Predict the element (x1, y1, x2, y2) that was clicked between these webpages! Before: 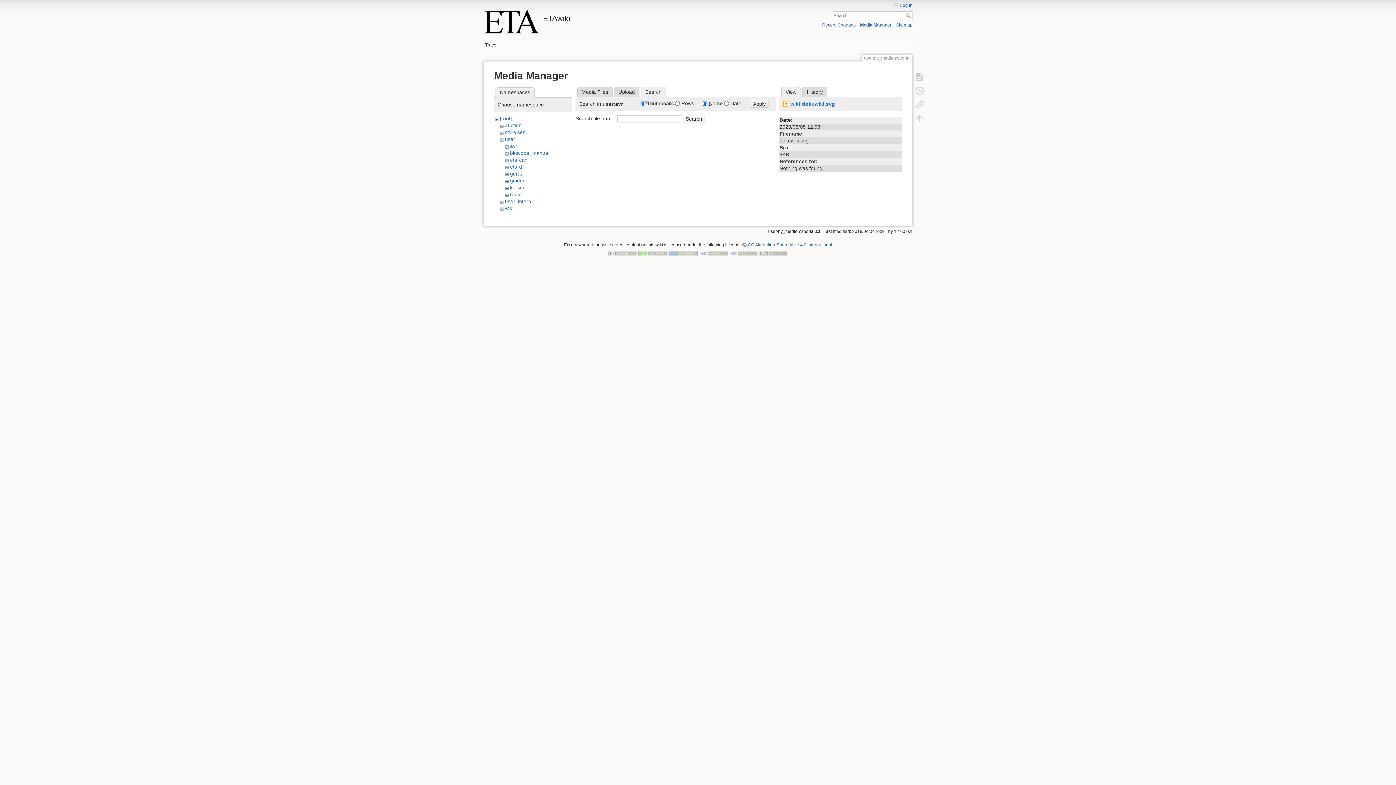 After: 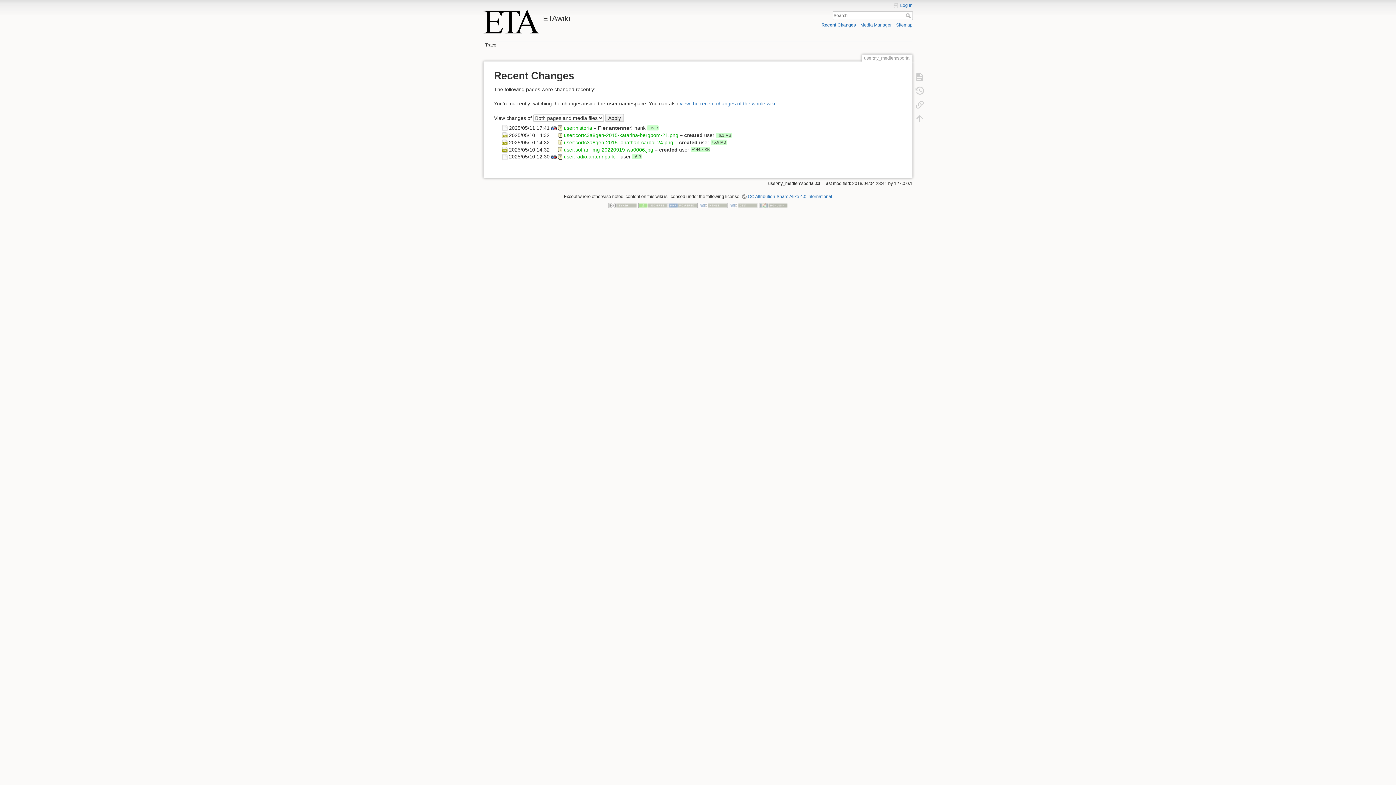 Action: bbox: (822, 22, 855, 27) label: Recent Changes